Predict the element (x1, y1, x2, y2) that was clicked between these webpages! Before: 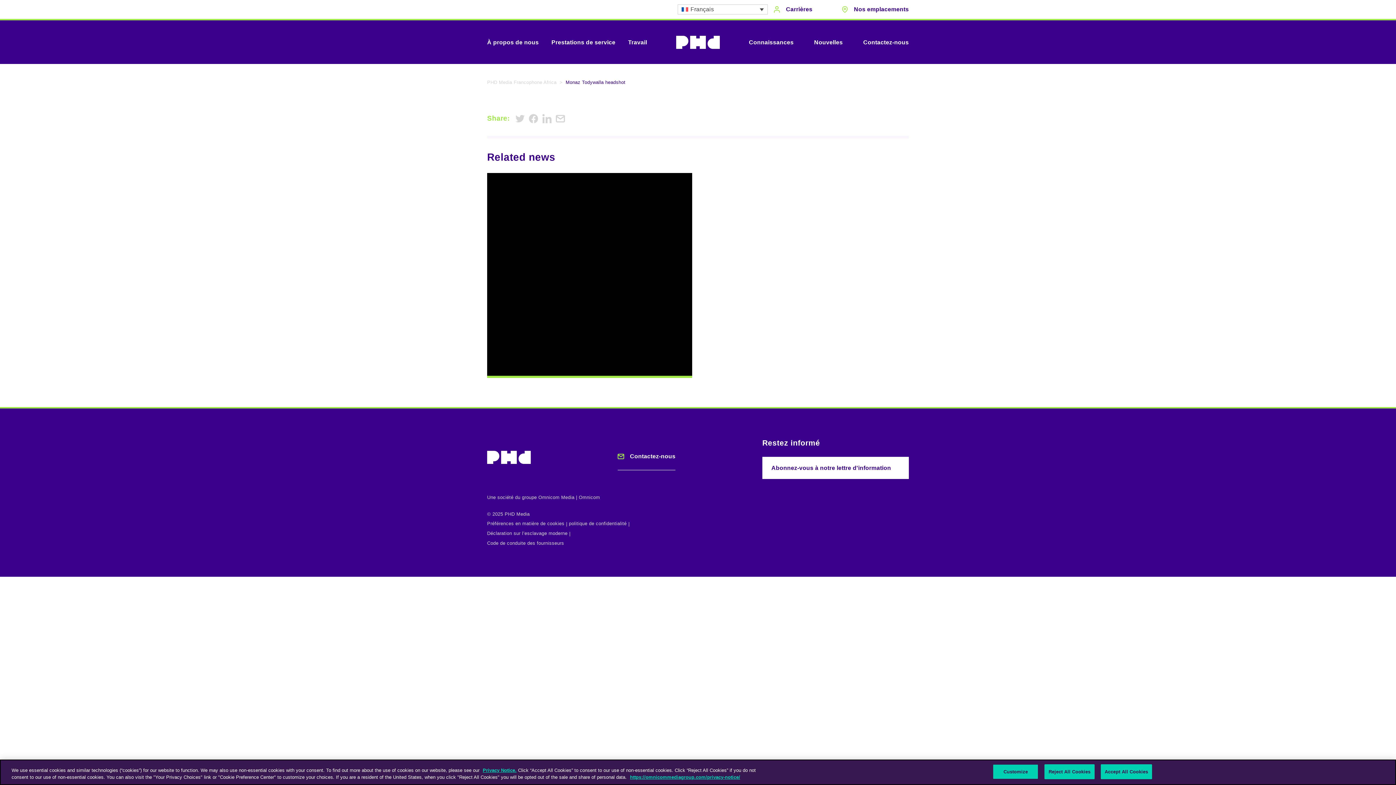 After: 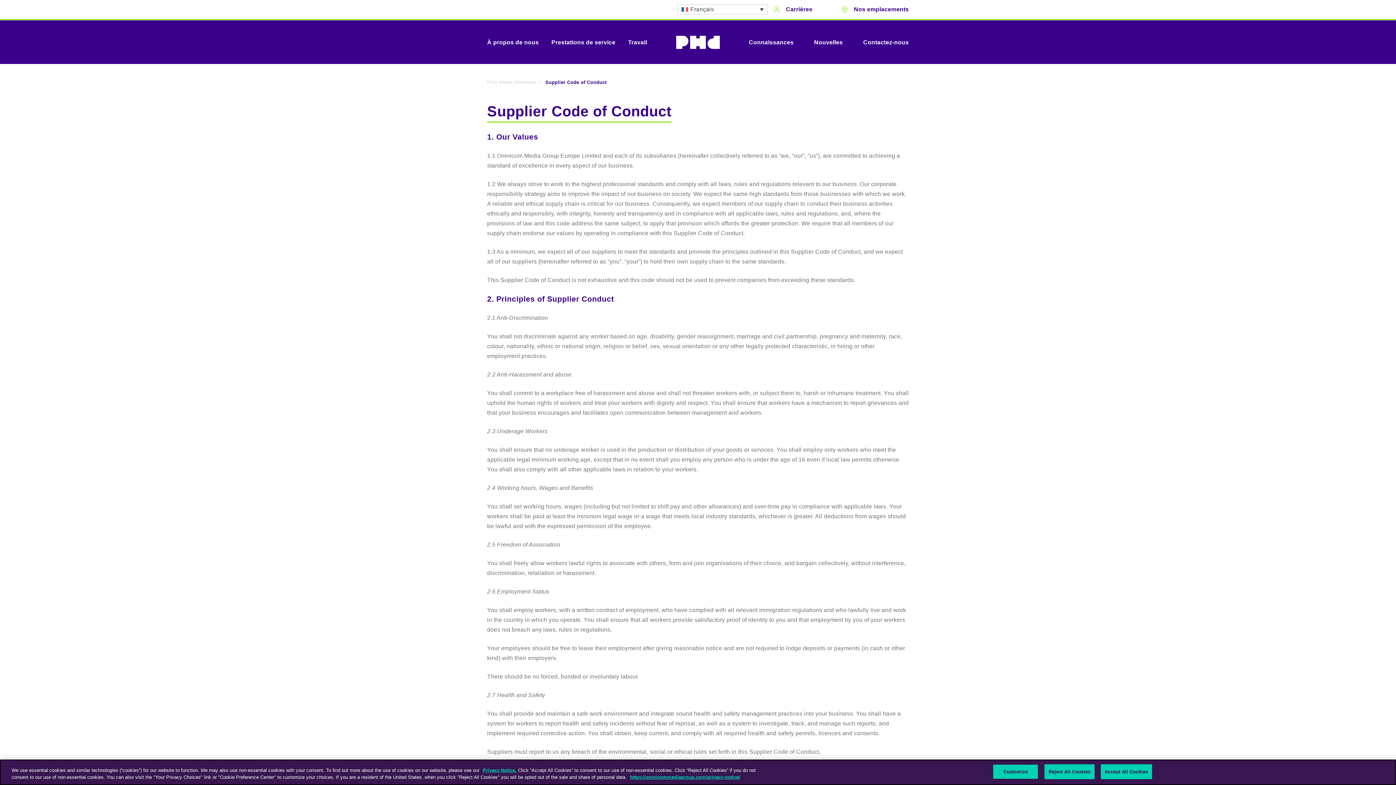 Action: label: Code de conduite des fournisseurs bbox: (487, 539, 564, 548)